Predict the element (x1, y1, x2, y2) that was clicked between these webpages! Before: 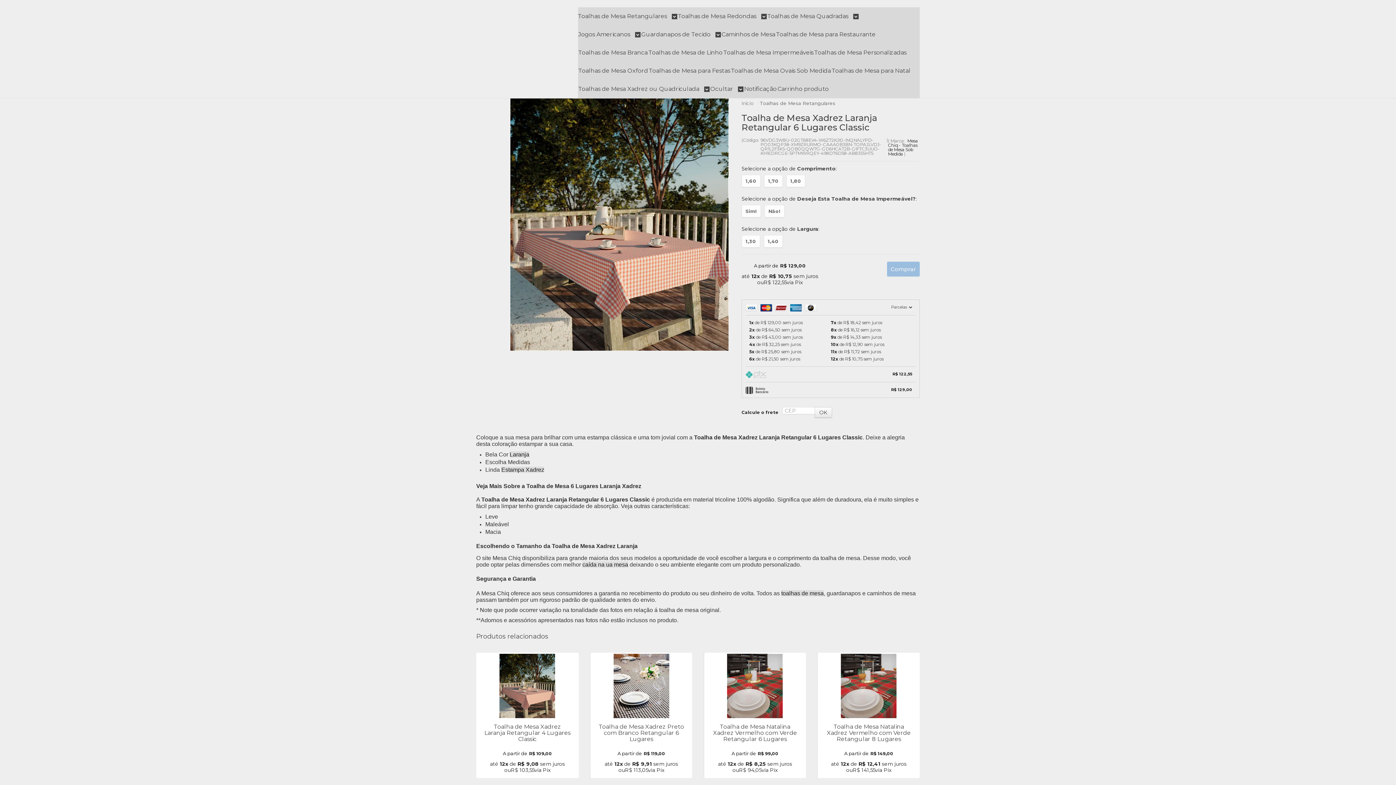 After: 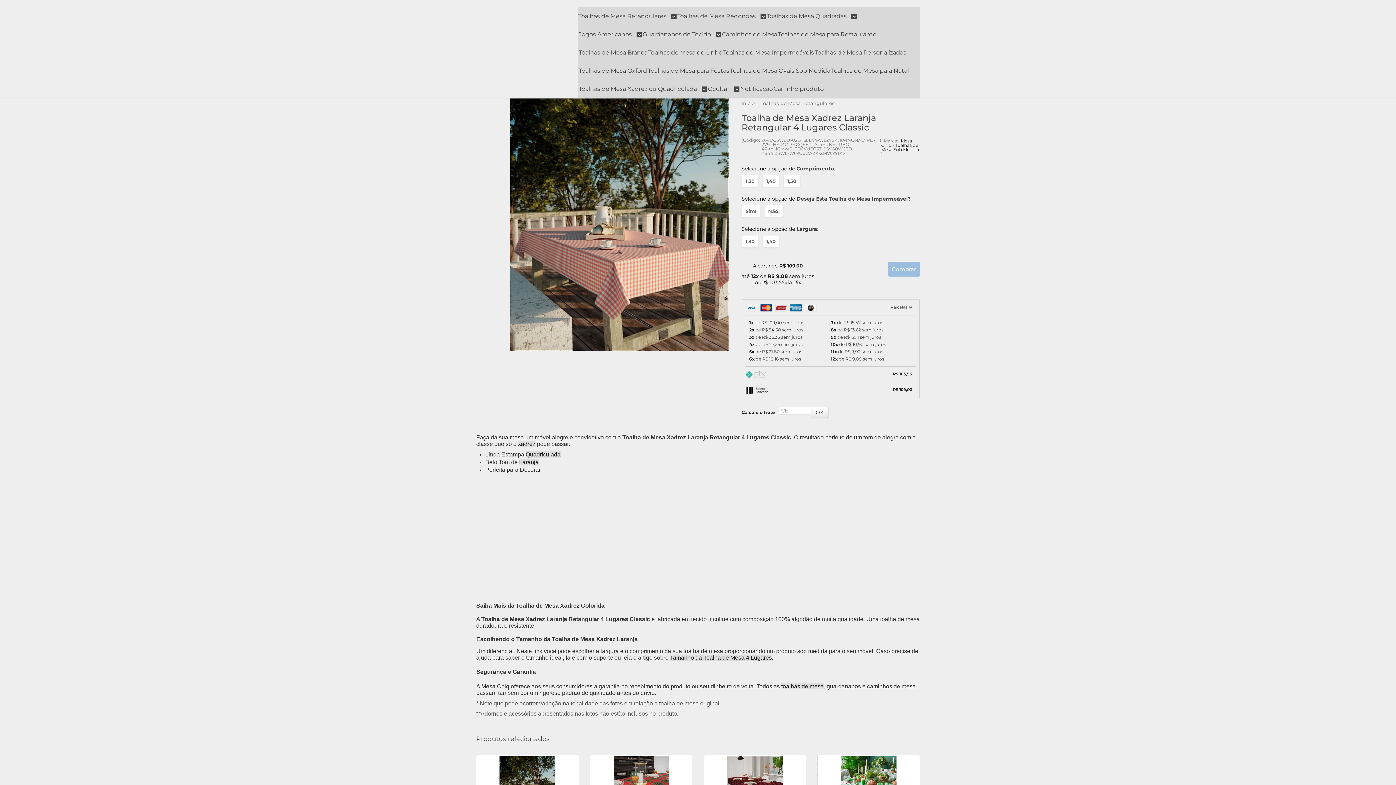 Action: bbox: (480, 734, 574, 749) label: Ver mais